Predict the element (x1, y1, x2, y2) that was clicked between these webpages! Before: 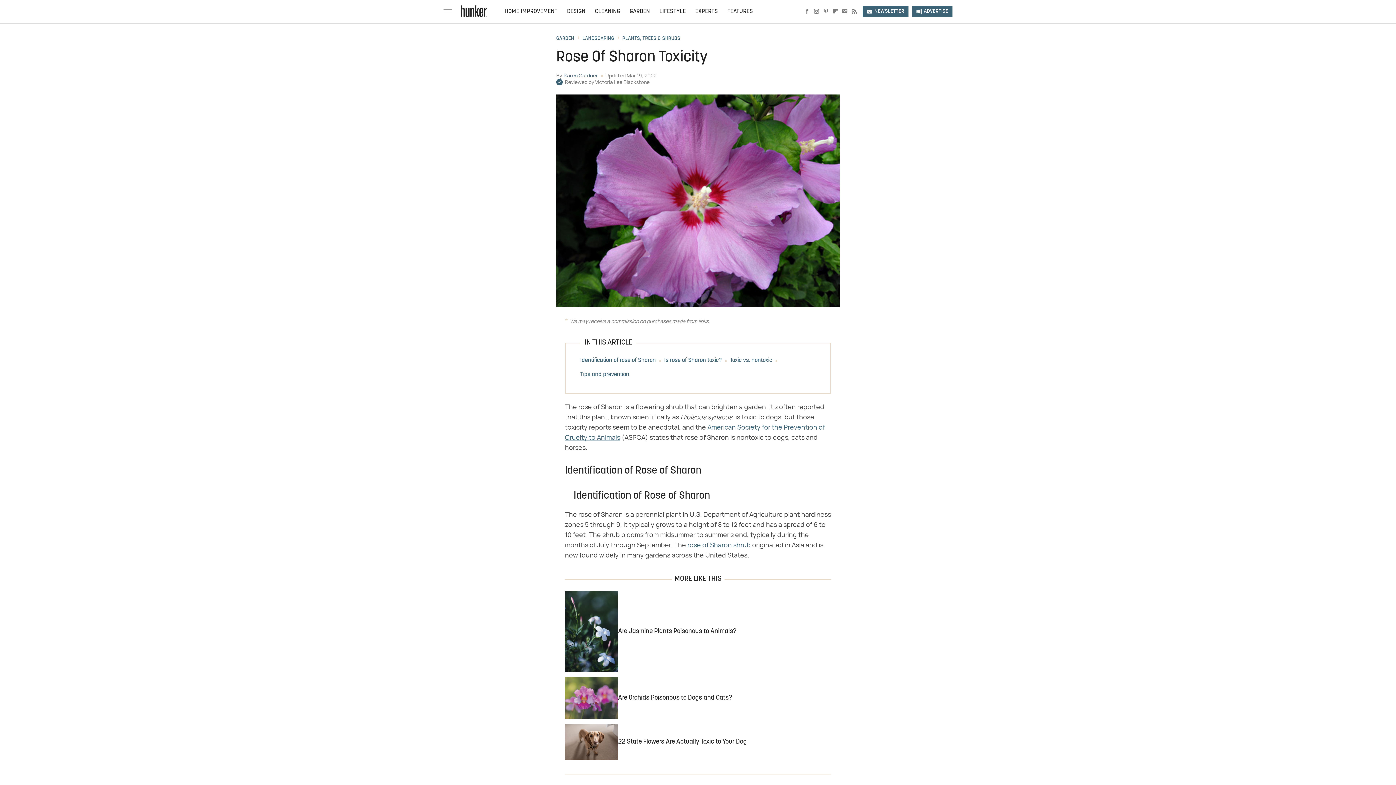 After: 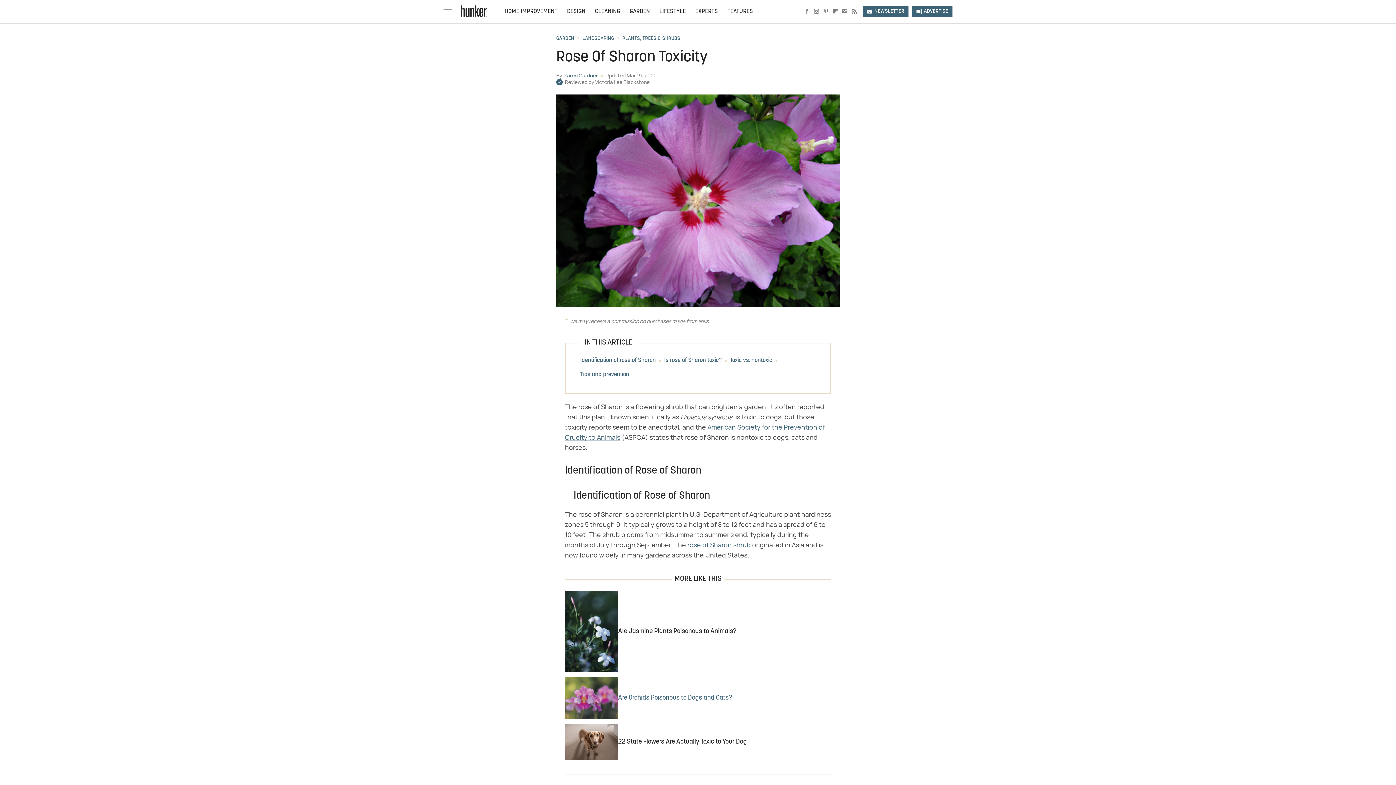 Action: bbox: (618, 695, 732, 701) label: Are Orchids Poisonous to Dogs and Cats?